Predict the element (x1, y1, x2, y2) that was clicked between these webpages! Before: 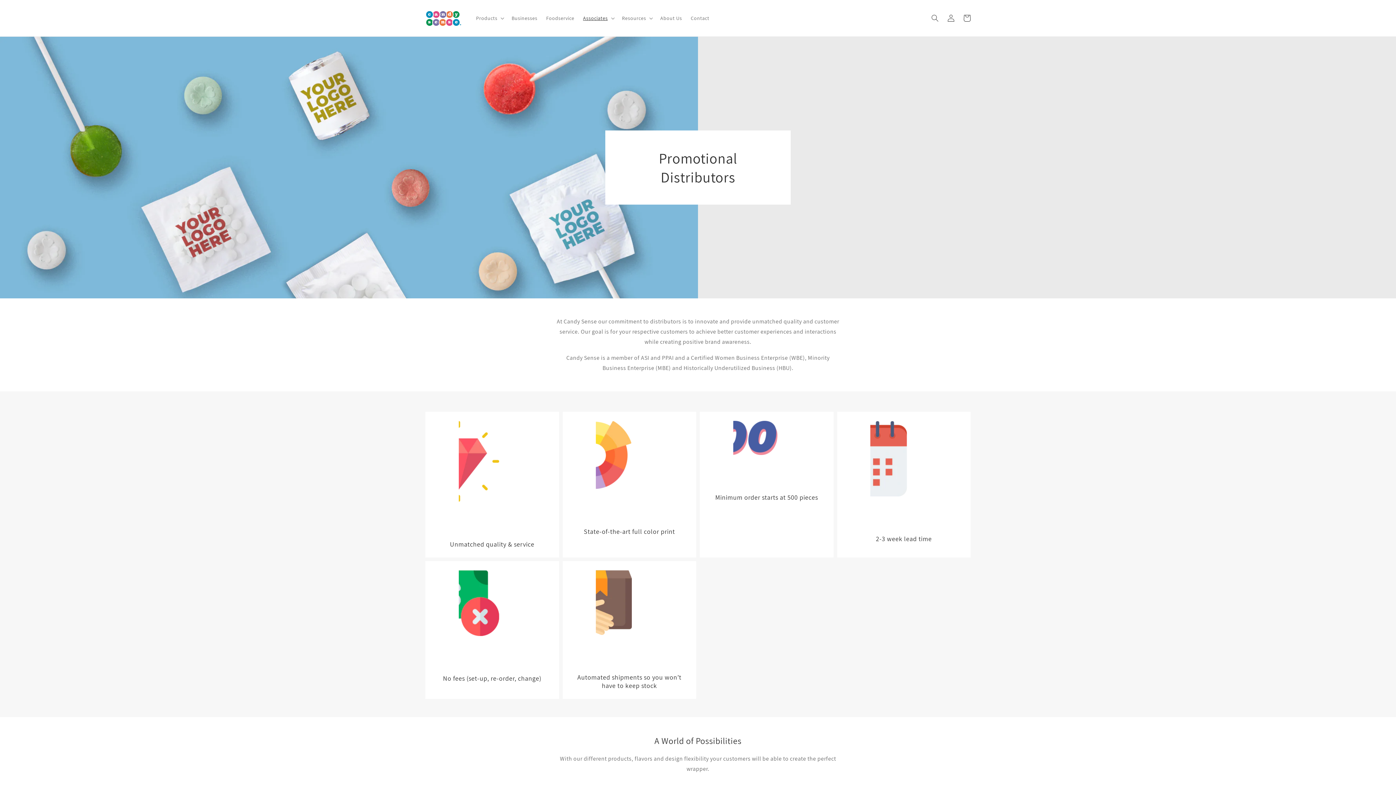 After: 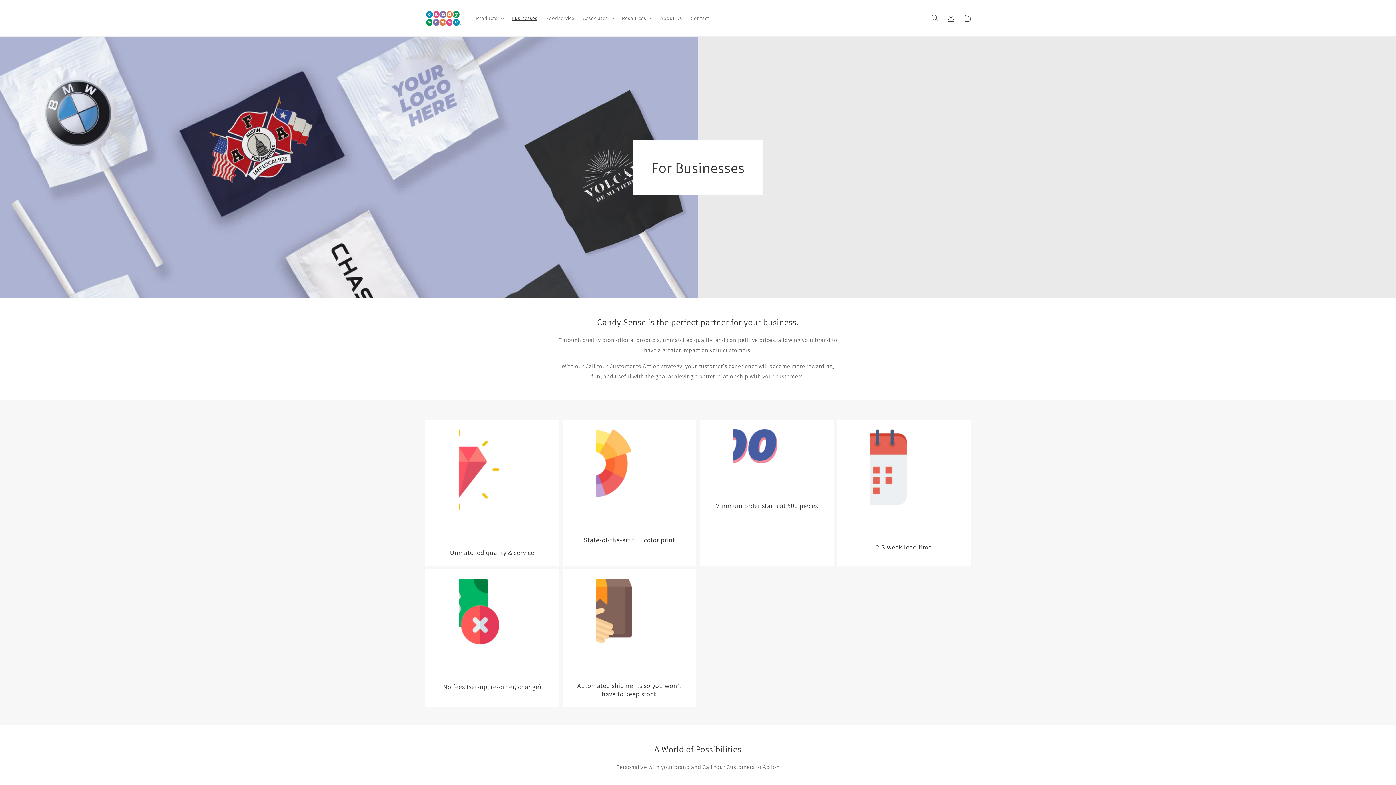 Action: label: Businesses bbox: (507, 10, 541, 25)